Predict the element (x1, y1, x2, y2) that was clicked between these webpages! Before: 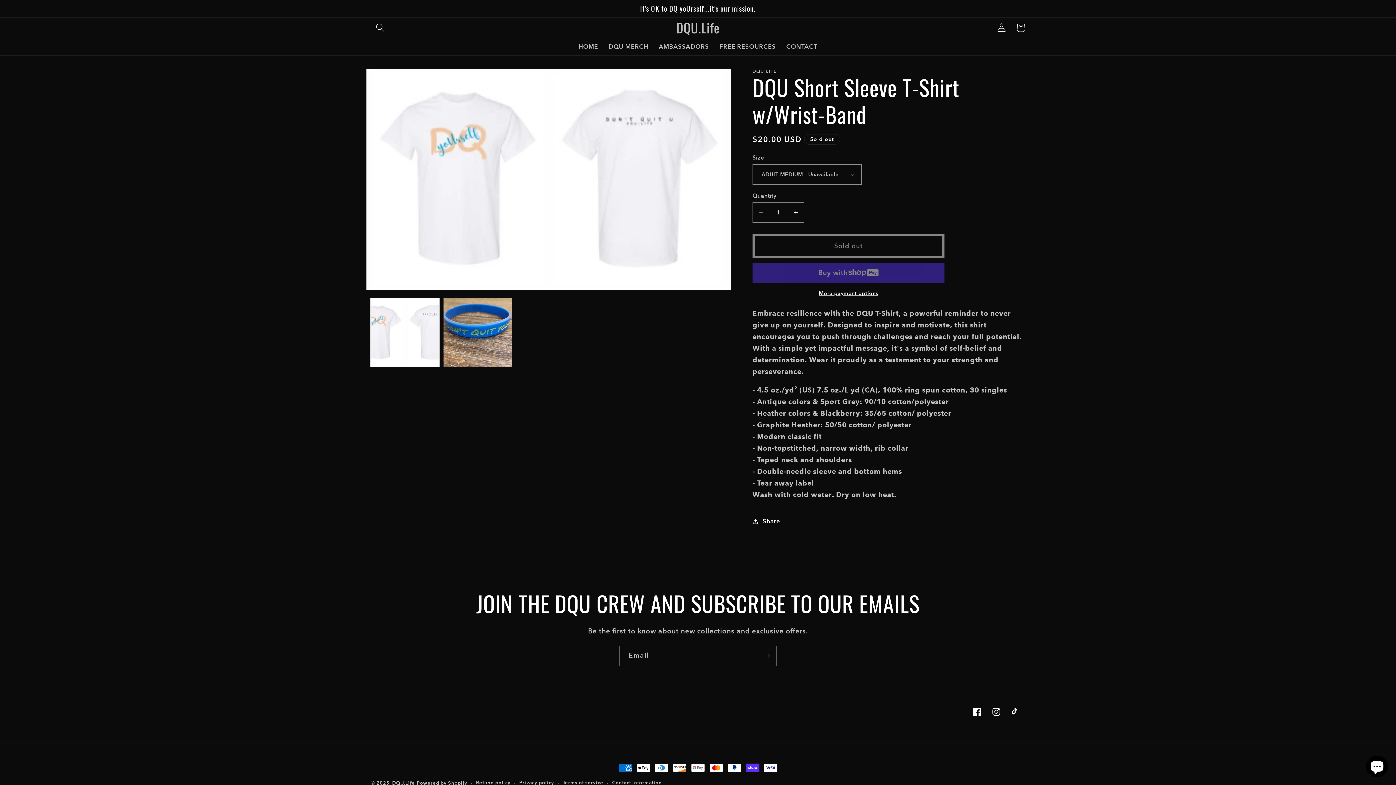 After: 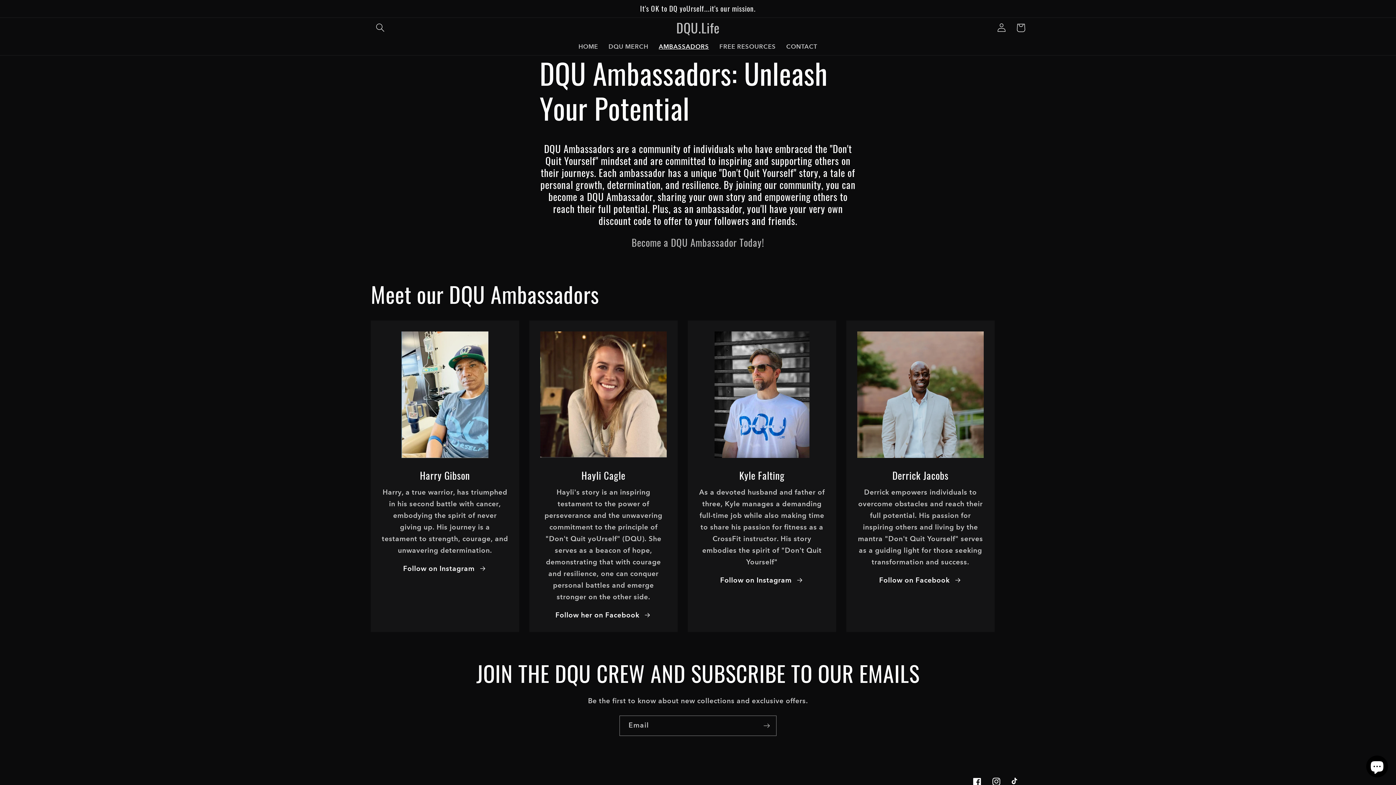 Action: bbox: (653, 37, 714, 55) label: AMBASSADORS